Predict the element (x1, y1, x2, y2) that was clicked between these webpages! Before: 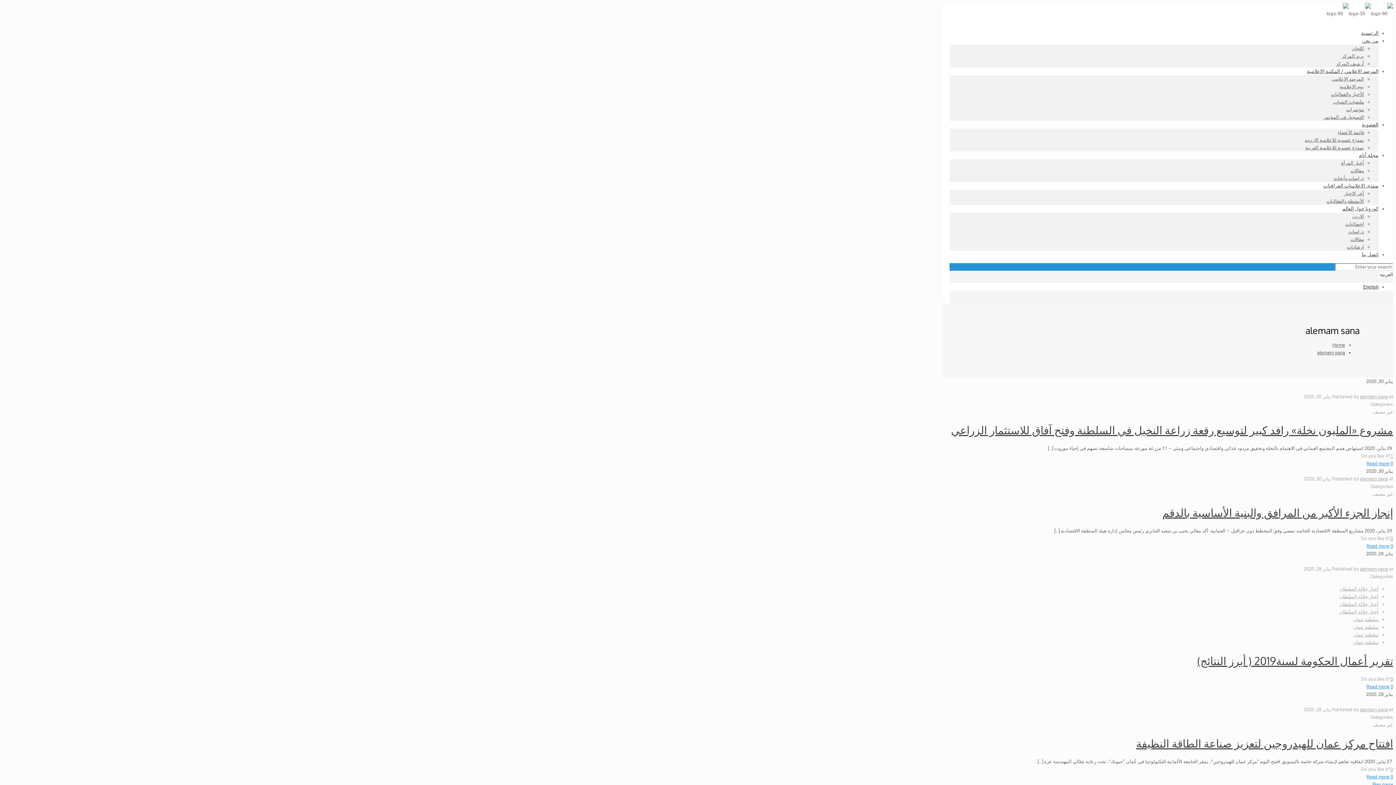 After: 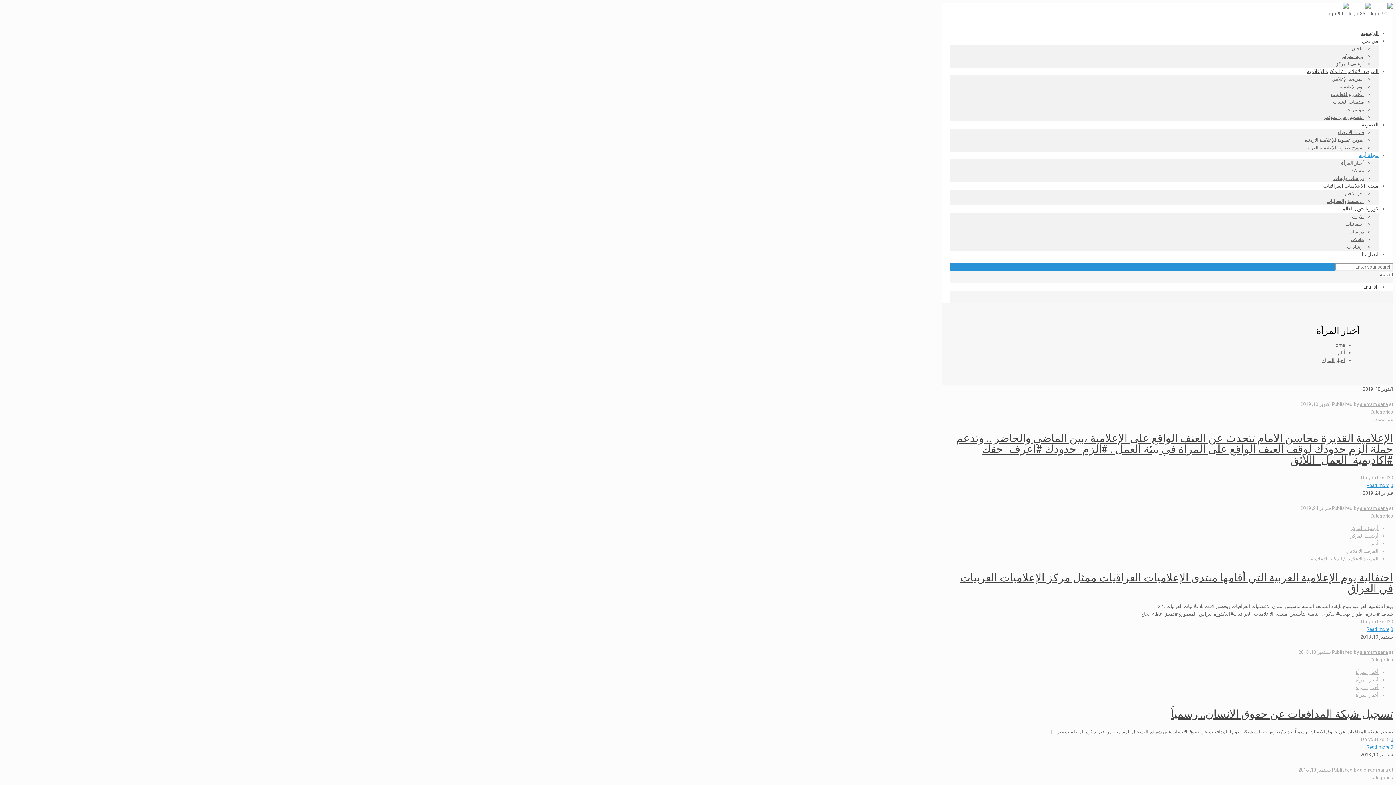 Action: bbox: (1341, 160, 1364, 165) label: أخبار المرأة